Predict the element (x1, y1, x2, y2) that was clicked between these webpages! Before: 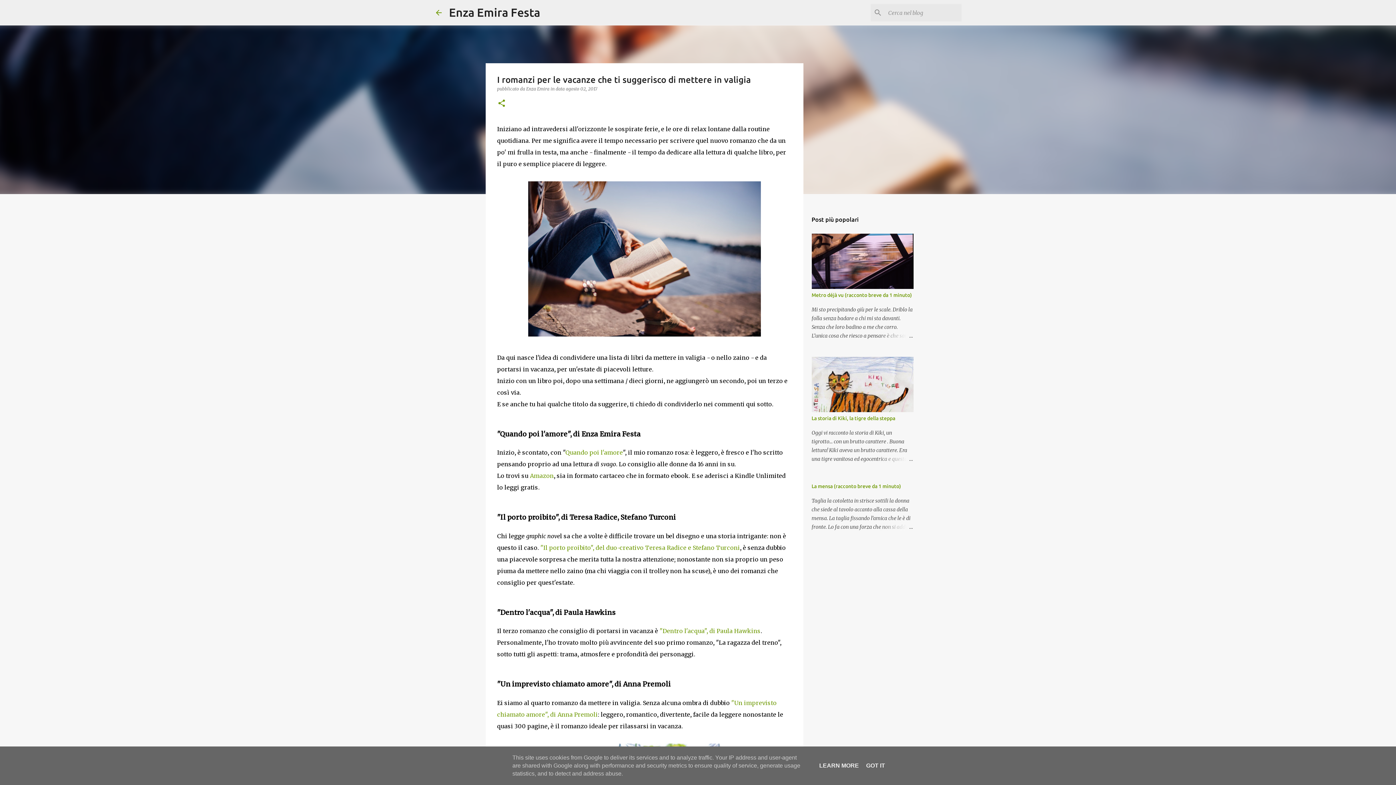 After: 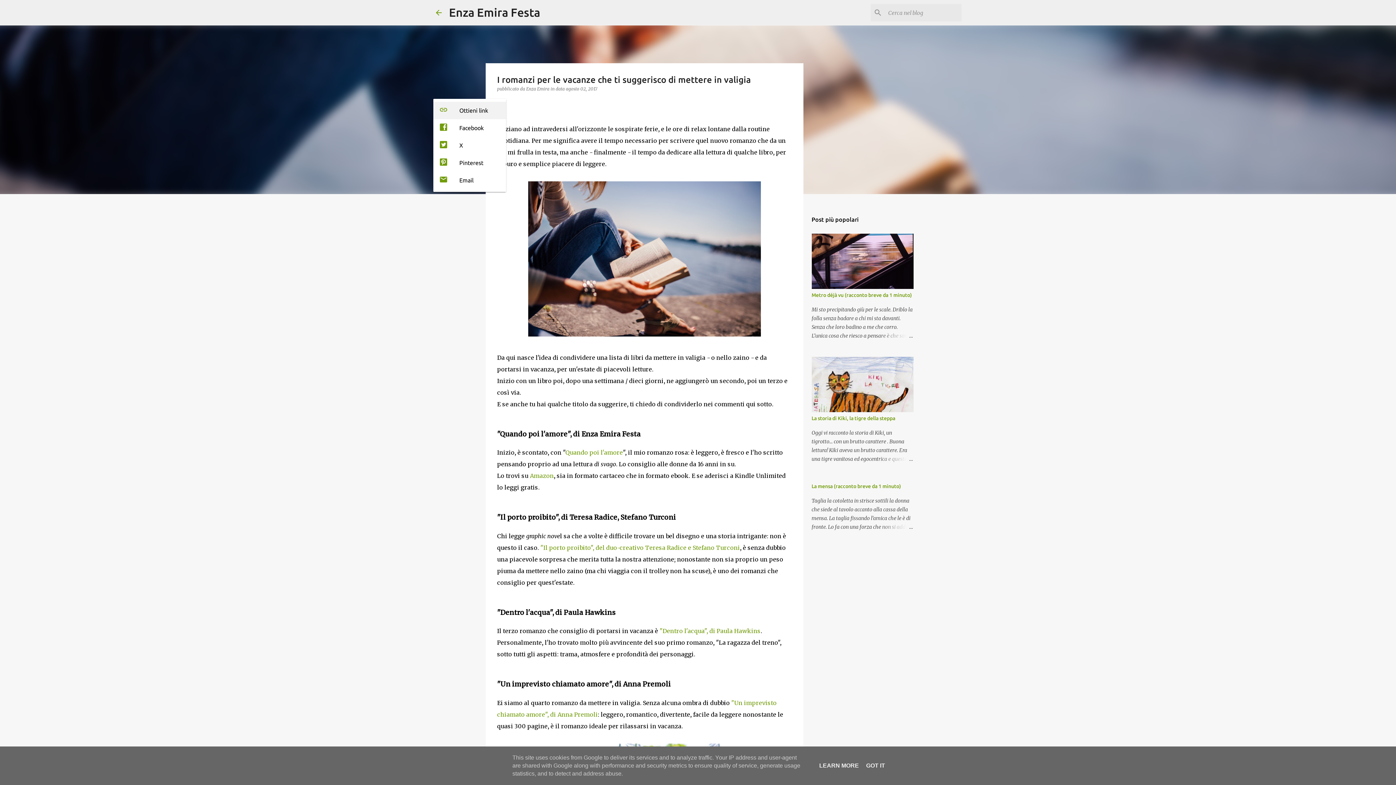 Action: label: Condividi bbox: (497, 98, 506, 108)